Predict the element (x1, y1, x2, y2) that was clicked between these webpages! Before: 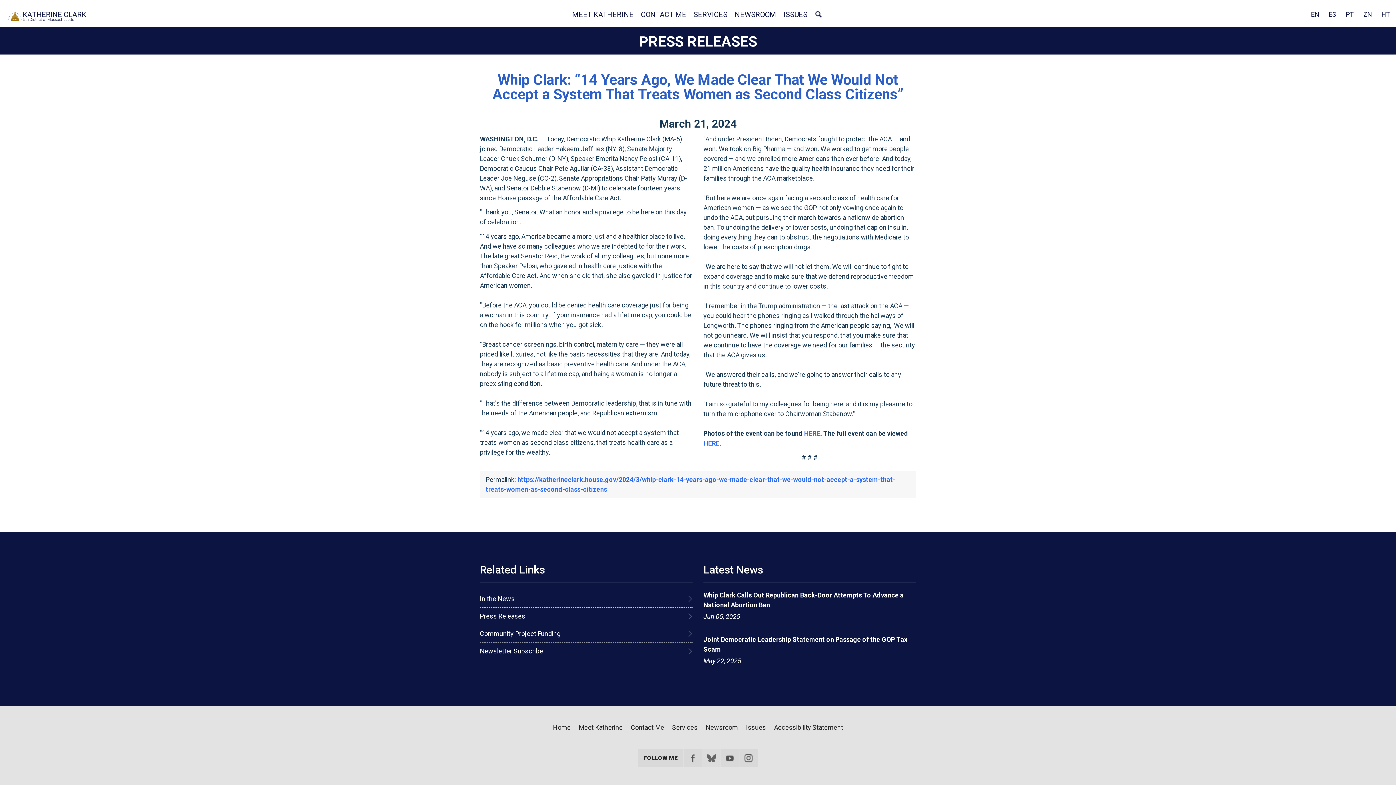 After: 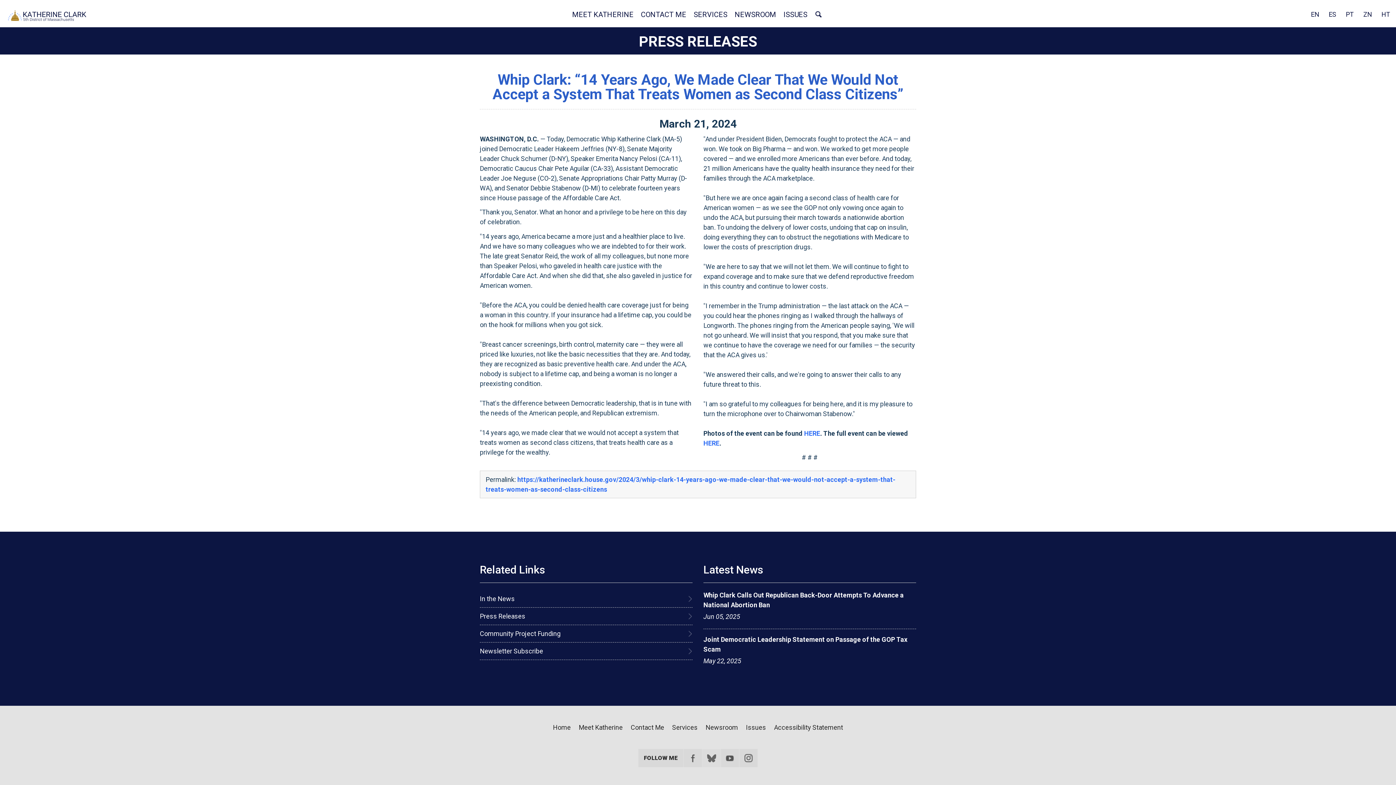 Action: bbox: (1358, 7, 1377, 21) label: ZN